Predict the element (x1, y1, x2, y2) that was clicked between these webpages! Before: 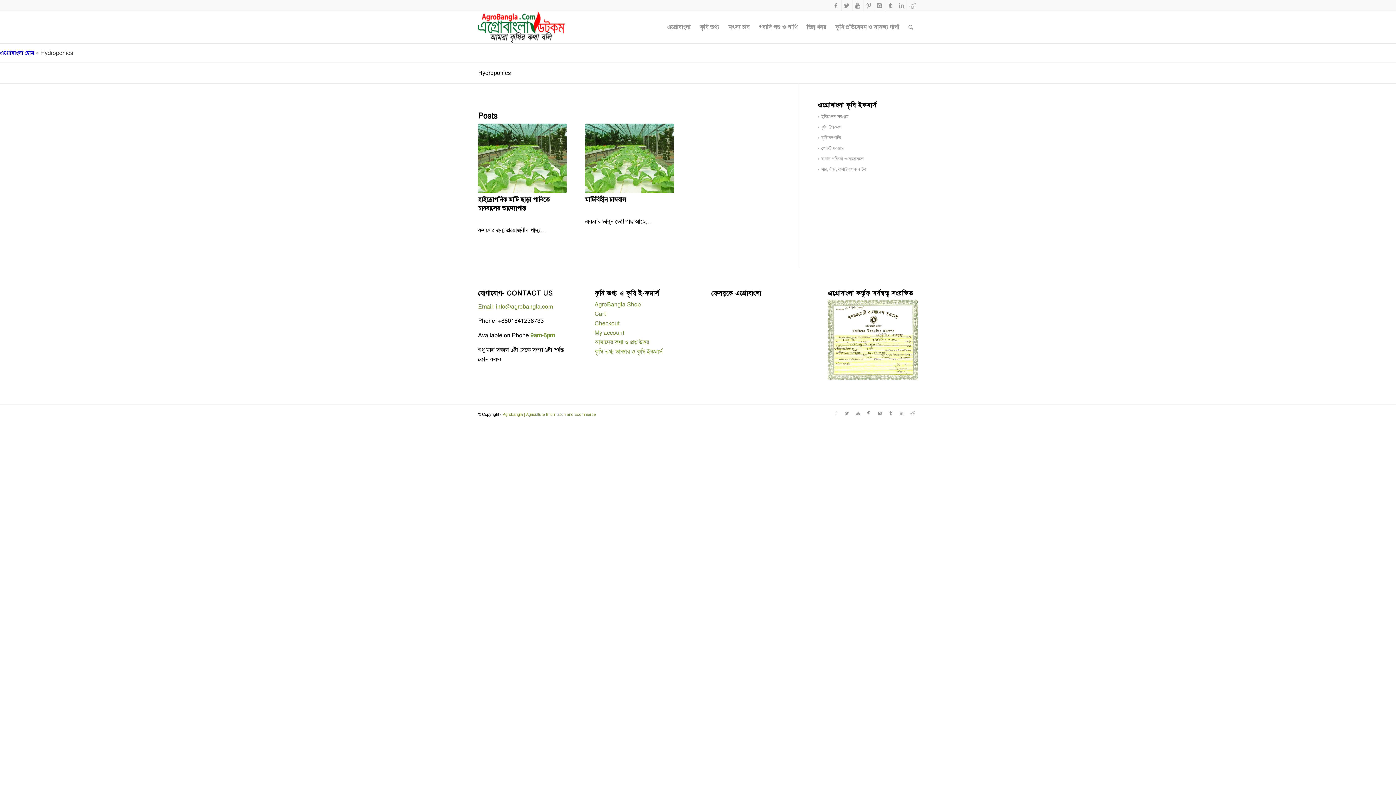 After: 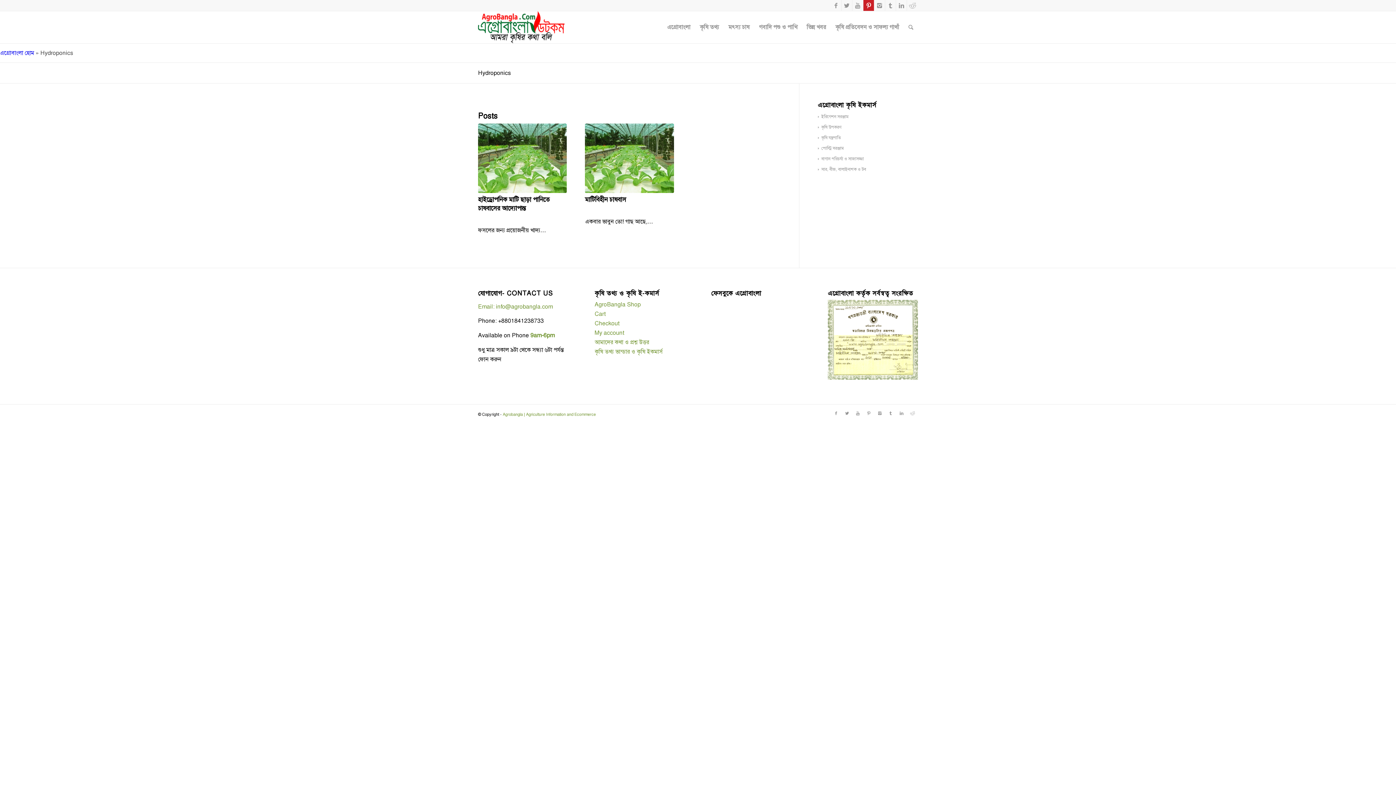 Action: bbox: (863, 0, 874, 10)